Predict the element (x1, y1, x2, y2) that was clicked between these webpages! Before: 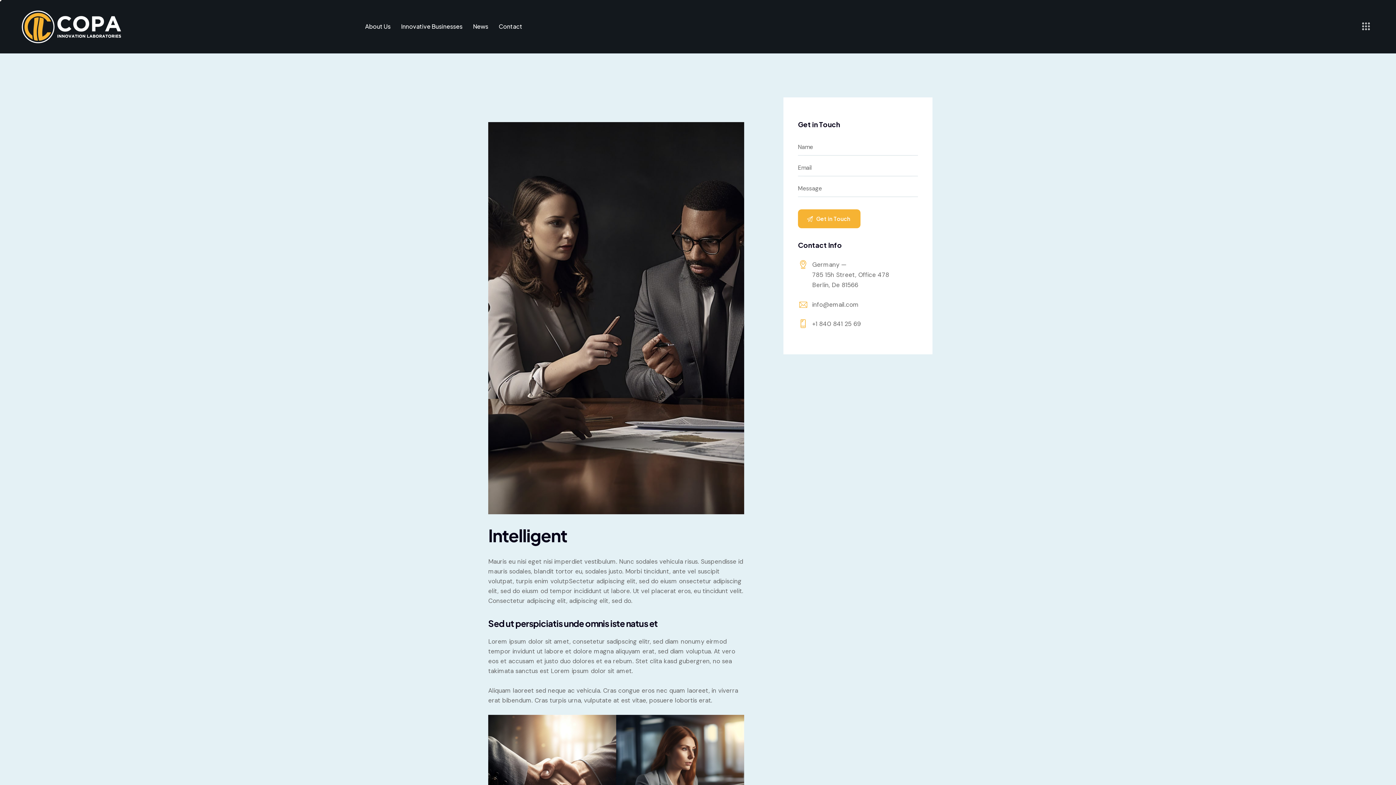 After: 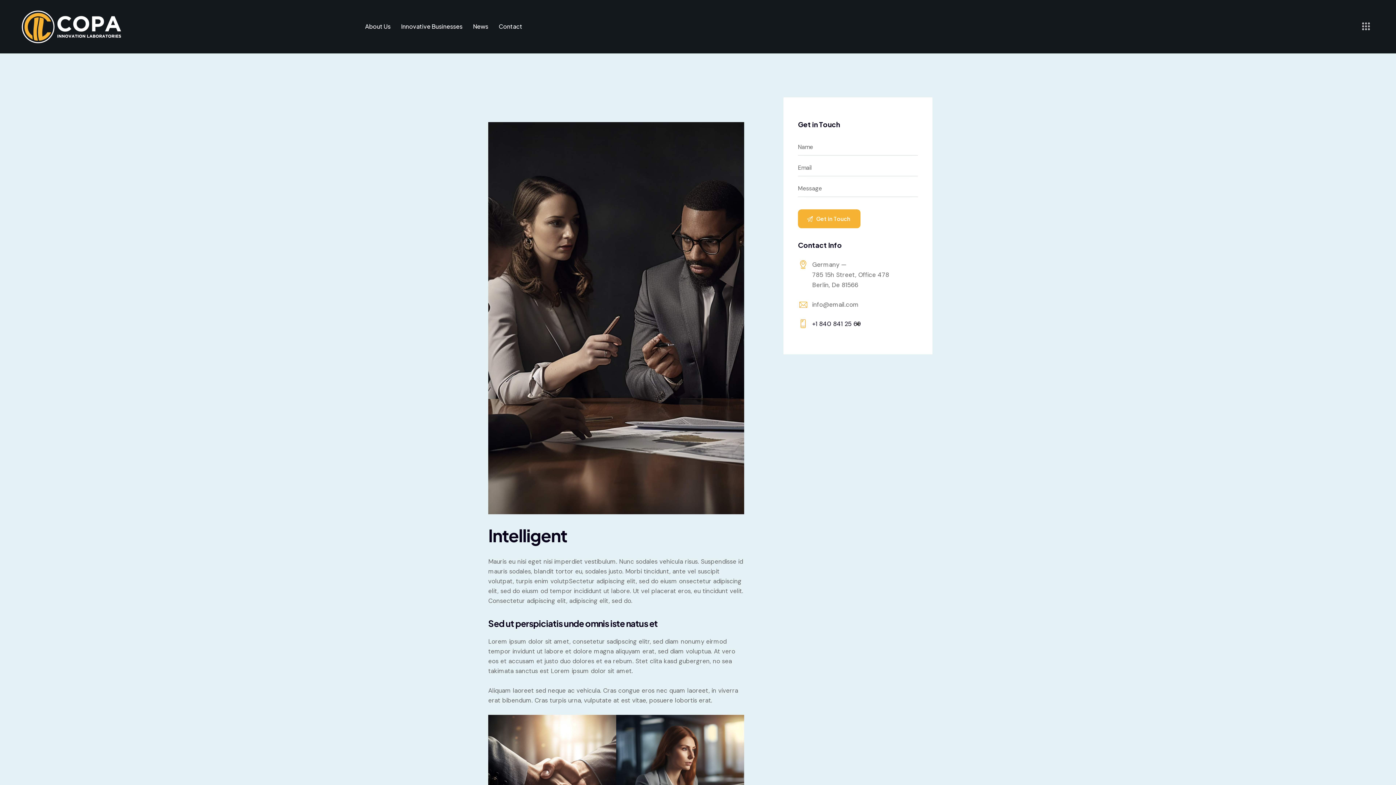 Action: bbox: (798, 318, 918, 329) label: +1 840 841 25 69